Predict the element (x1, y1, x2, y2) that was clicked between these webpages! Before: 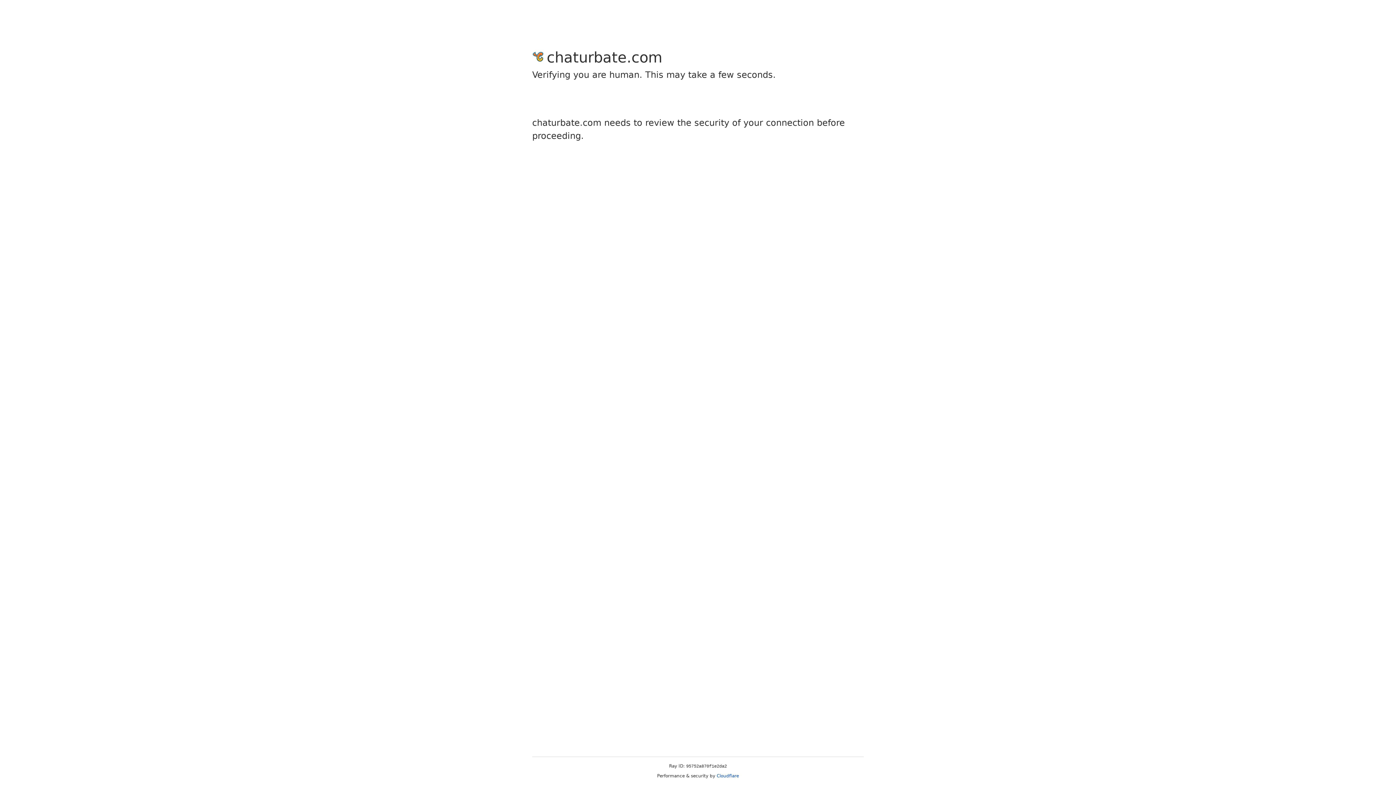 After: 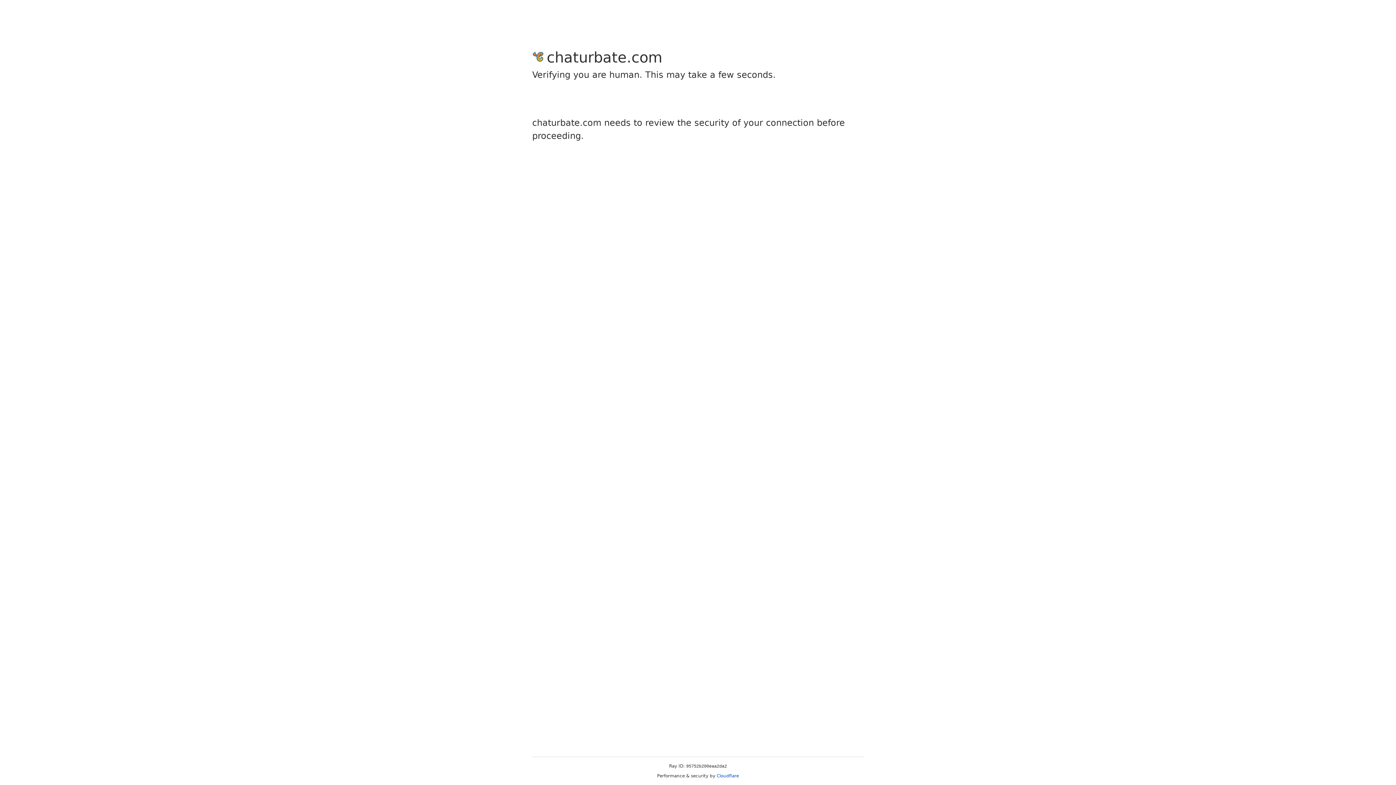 Action: label: Cloudflare bbox: (716, 773, 739, 778)